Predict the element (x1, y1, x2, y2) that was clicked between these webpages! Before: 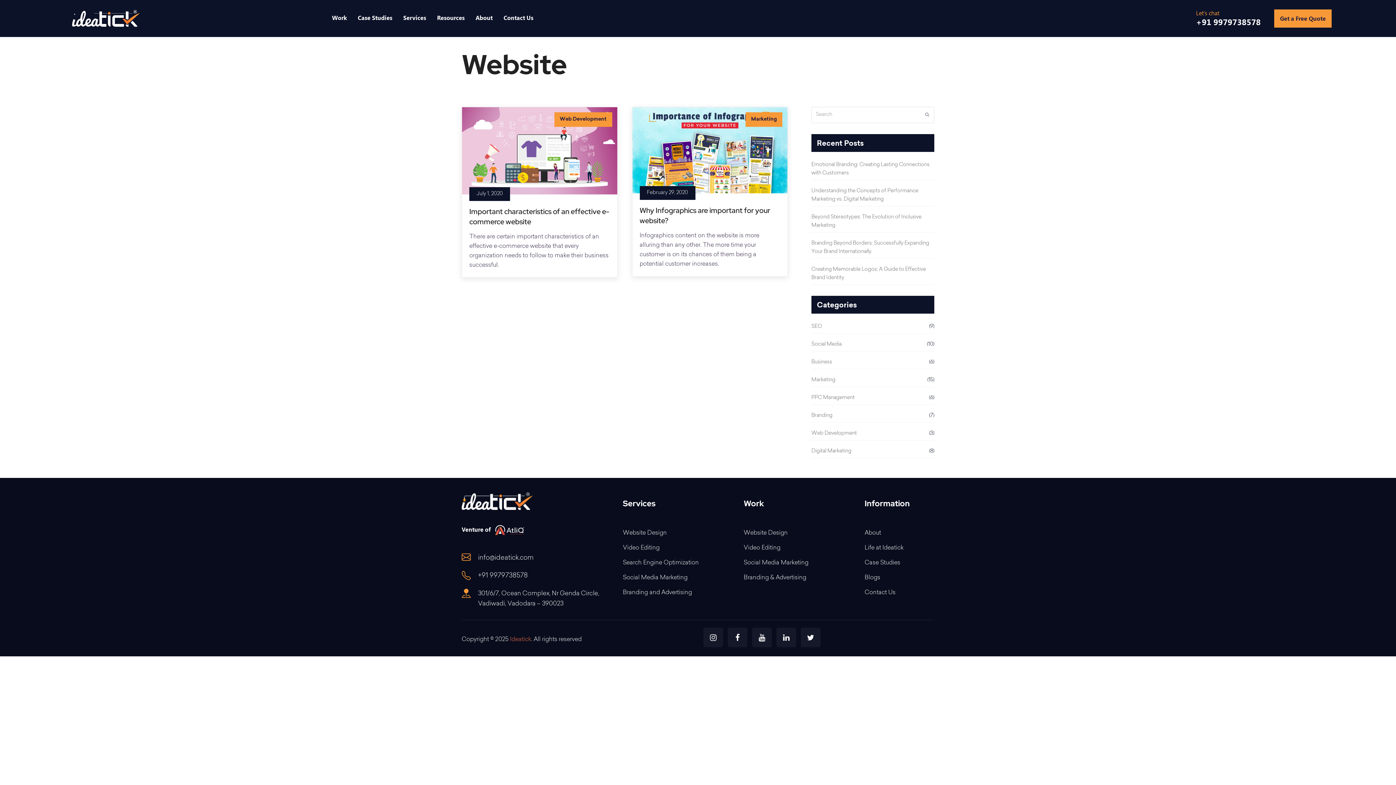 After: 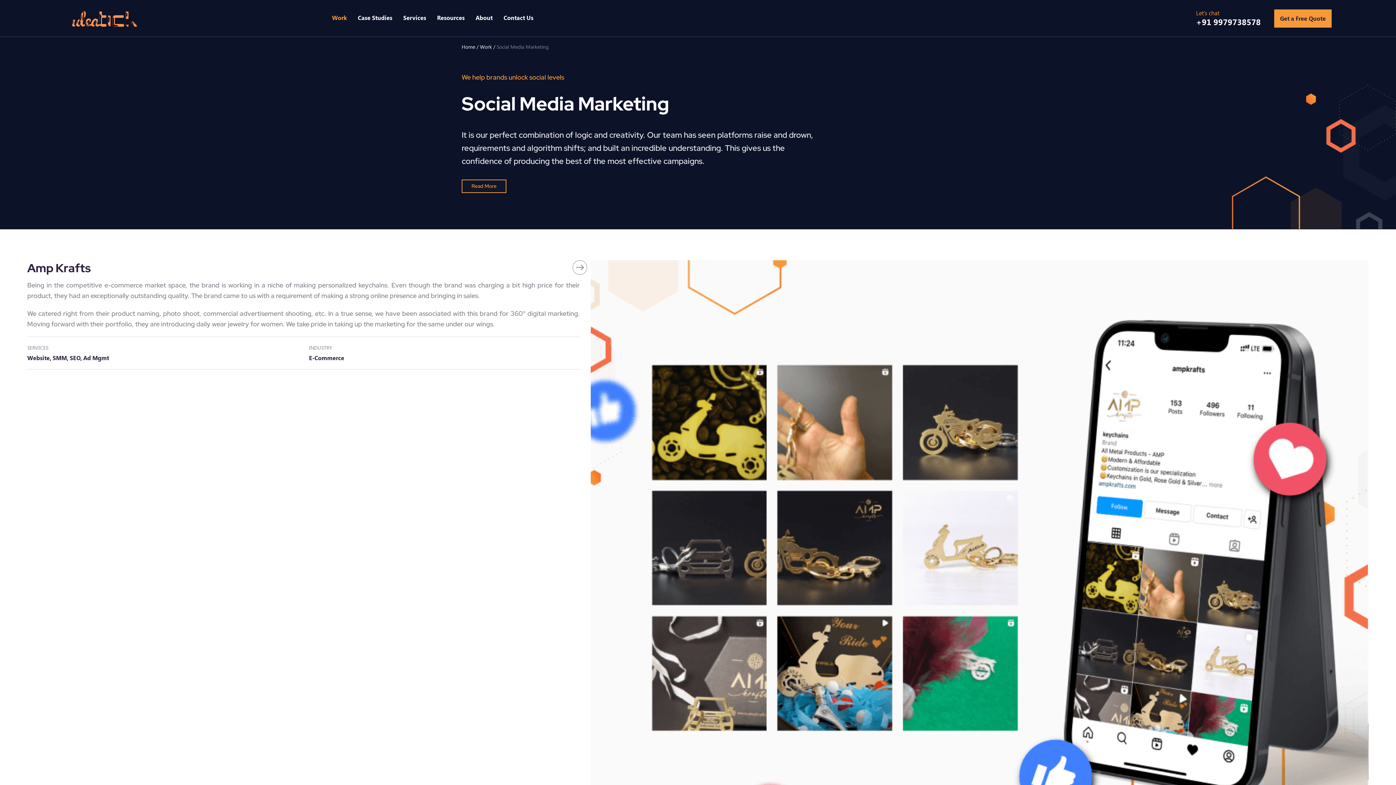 Action: bbox: (743, 558, 853, 567) label: Social Media Marketing